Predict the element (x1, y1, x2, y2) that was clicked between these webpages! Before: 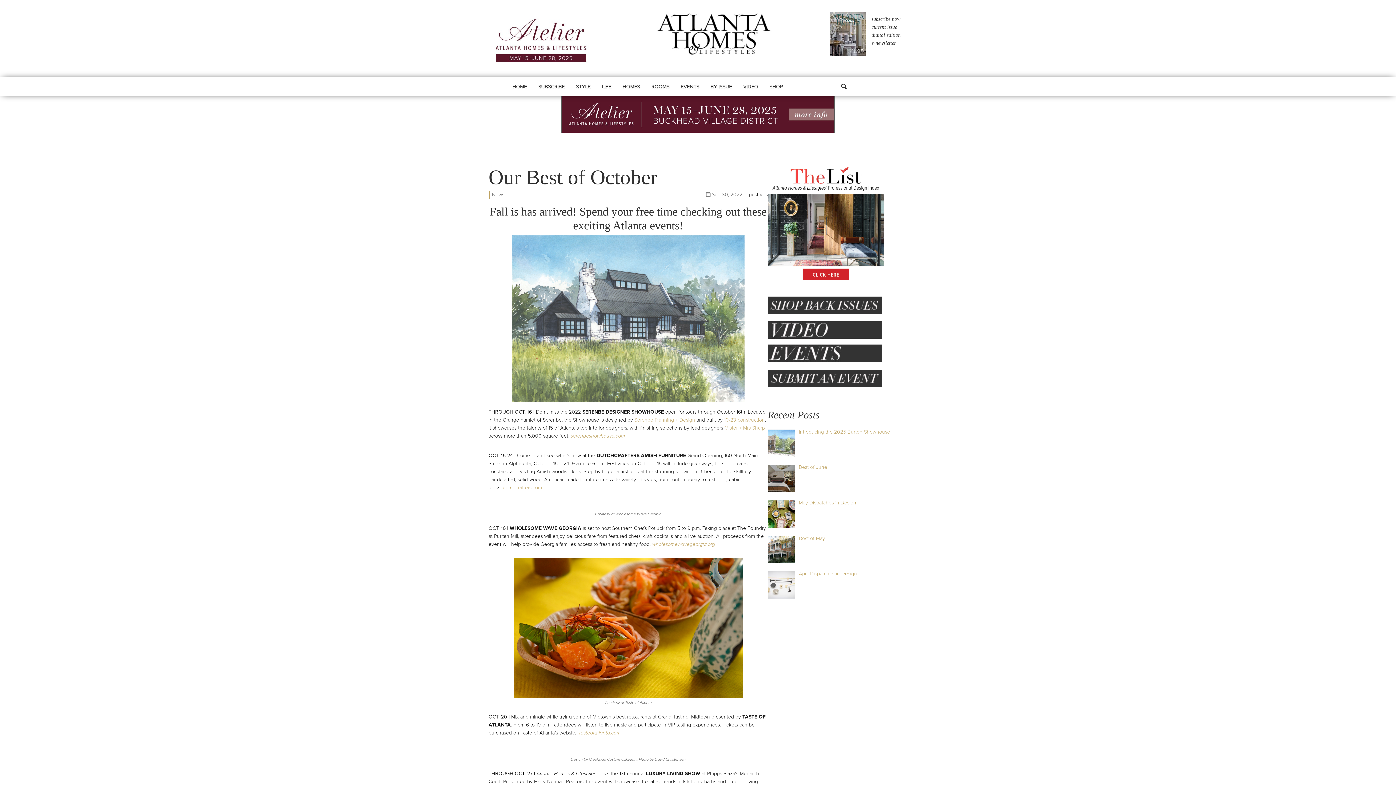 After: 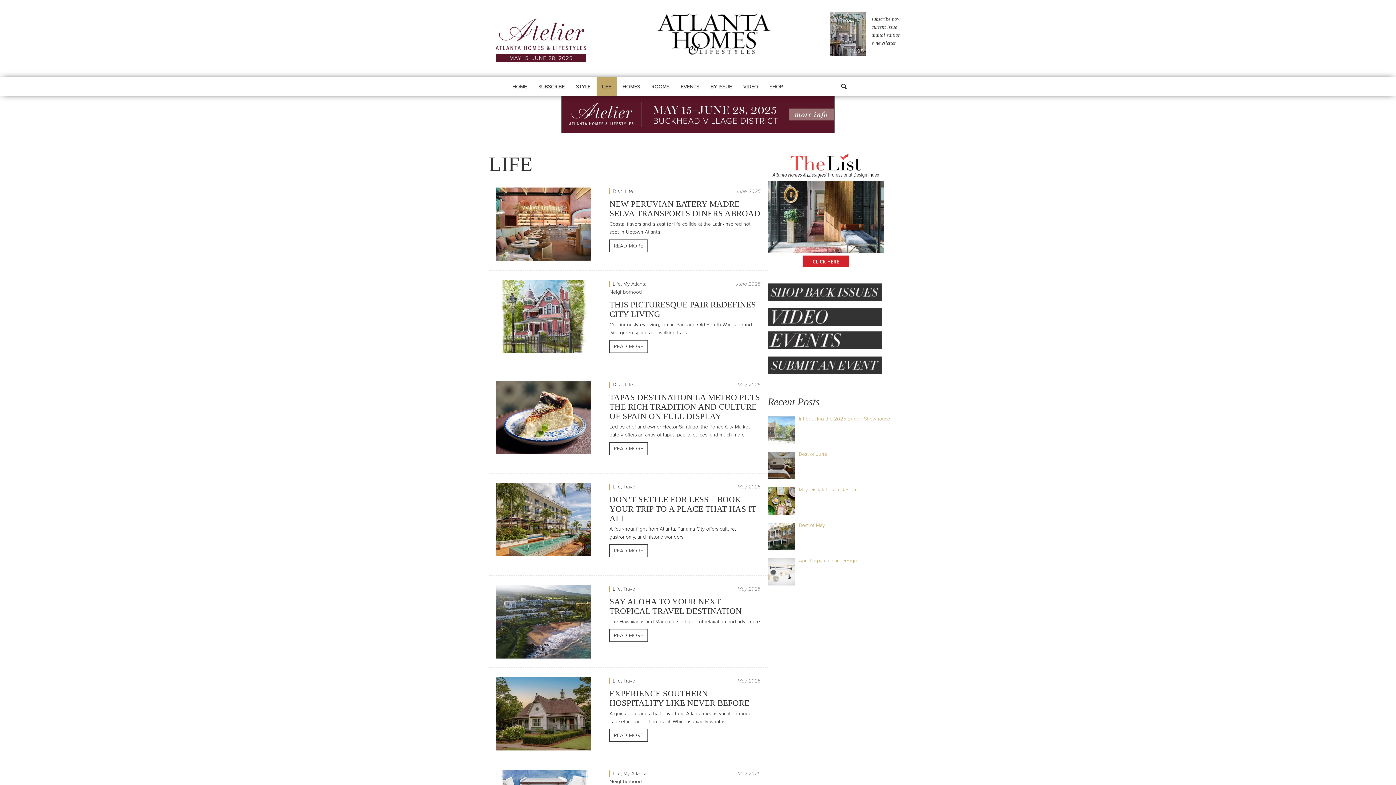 Action: label: LIFE bbox: (596, 76, 616, 95)